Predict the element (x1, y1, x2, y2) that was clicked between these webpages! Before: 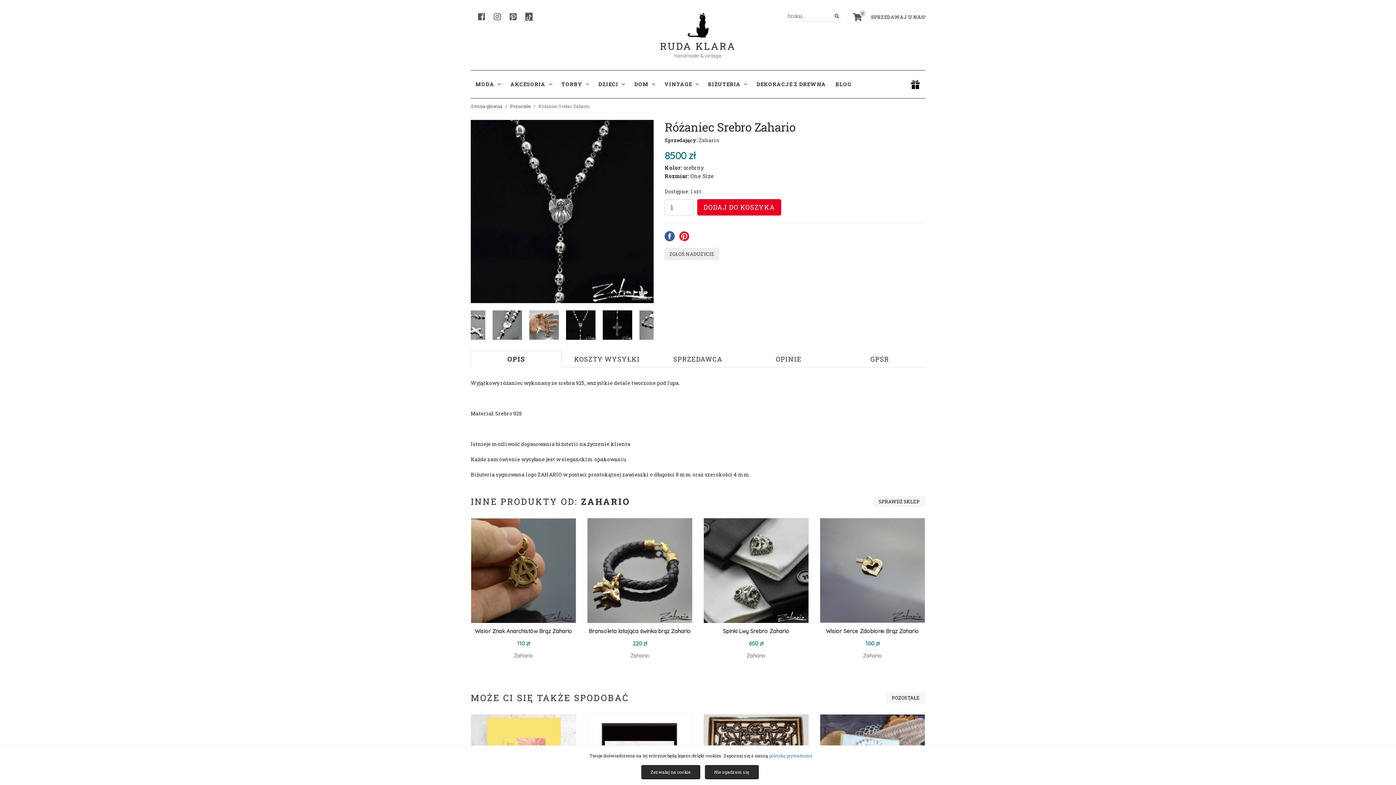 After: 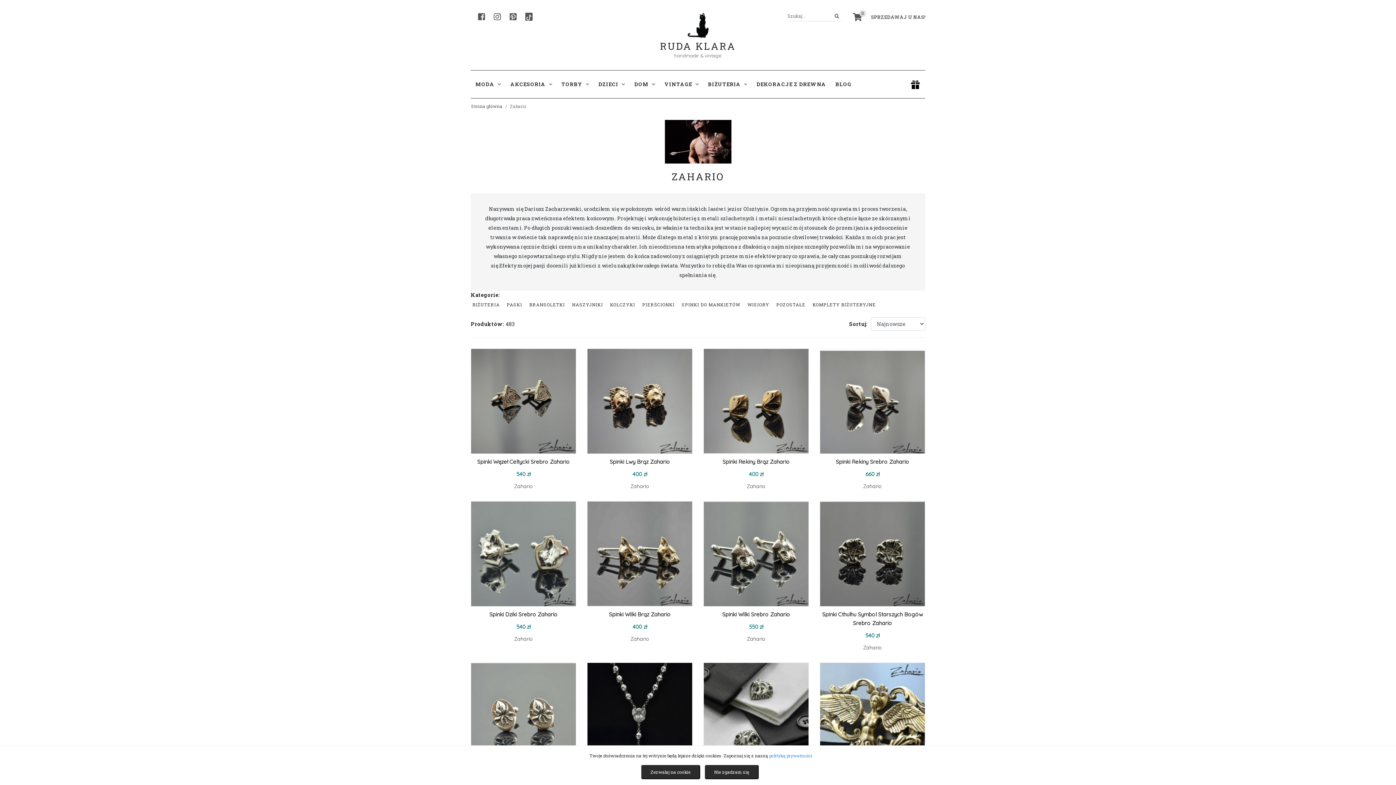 Action: label: Zahario bbox: (470, 652, 576, 660)